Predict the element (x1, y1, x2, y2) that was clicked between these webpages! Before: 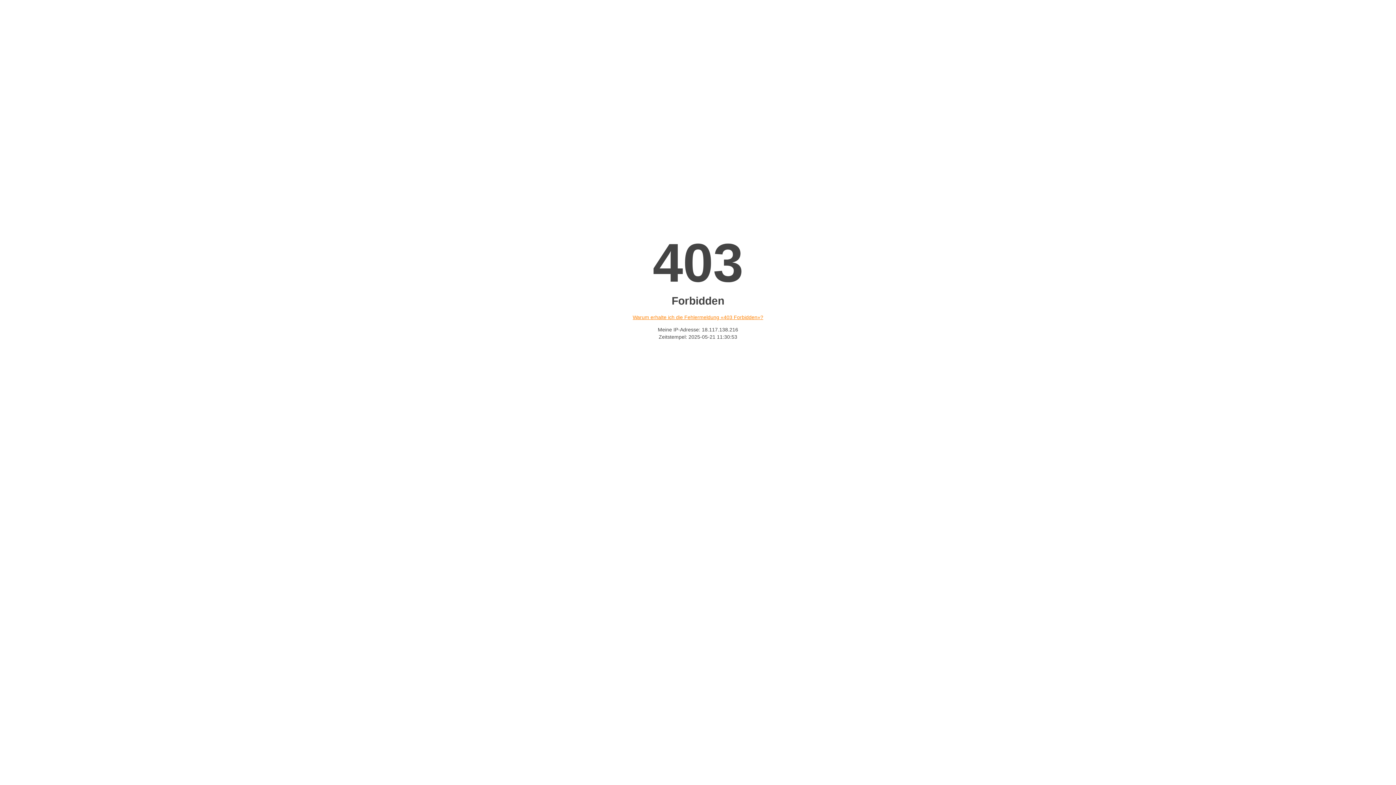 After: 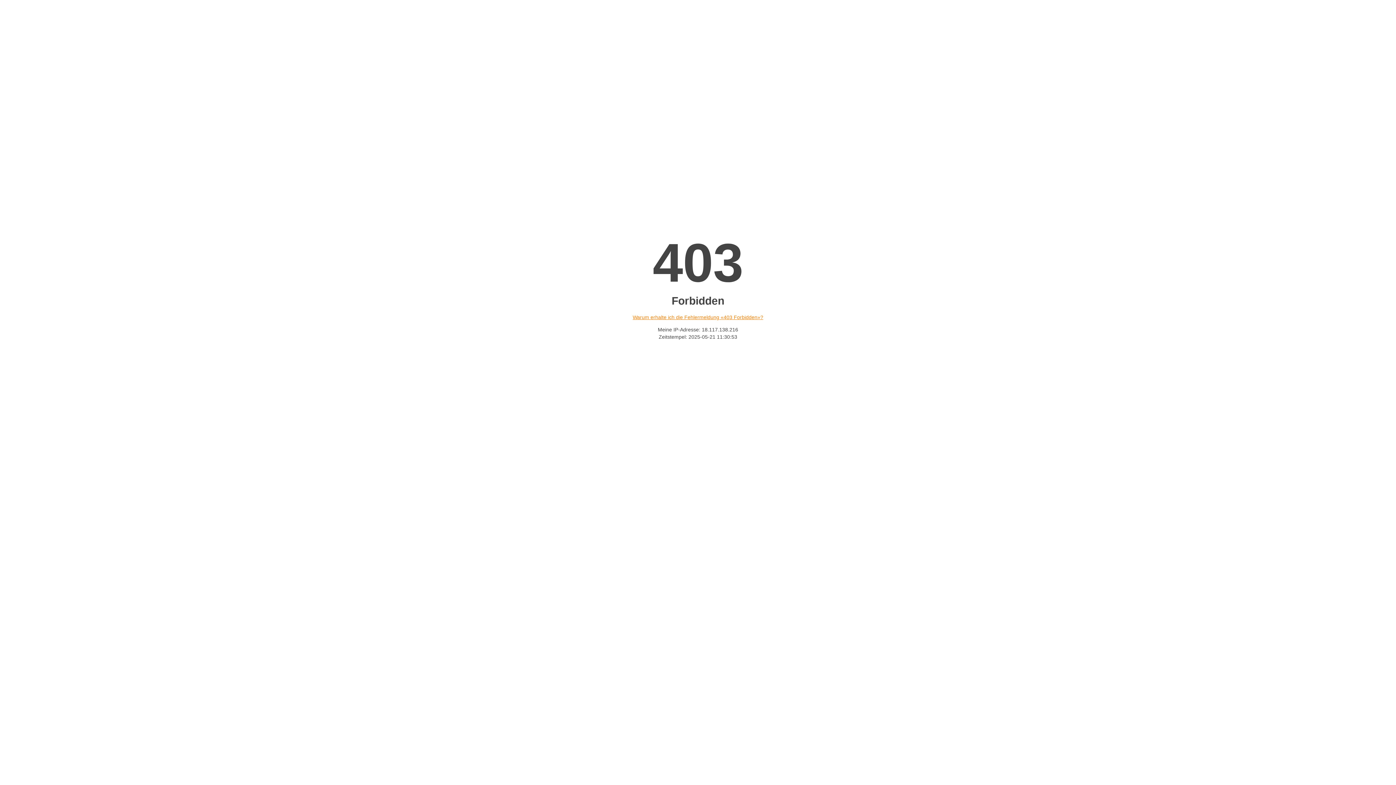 Action: bbox: (632, 314, 763, 320) label: Warum erhalte ich die Fehlermeldung «403 Forbidden»?